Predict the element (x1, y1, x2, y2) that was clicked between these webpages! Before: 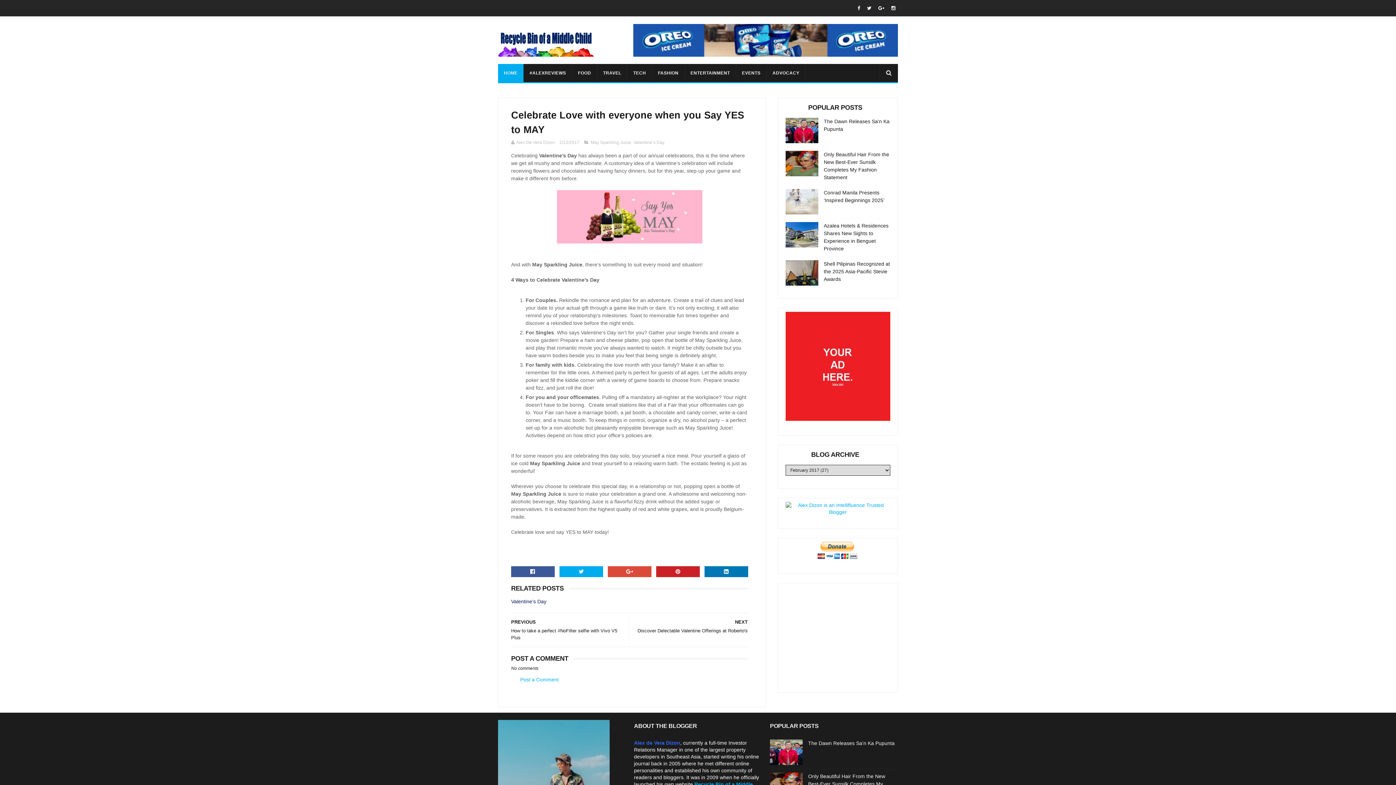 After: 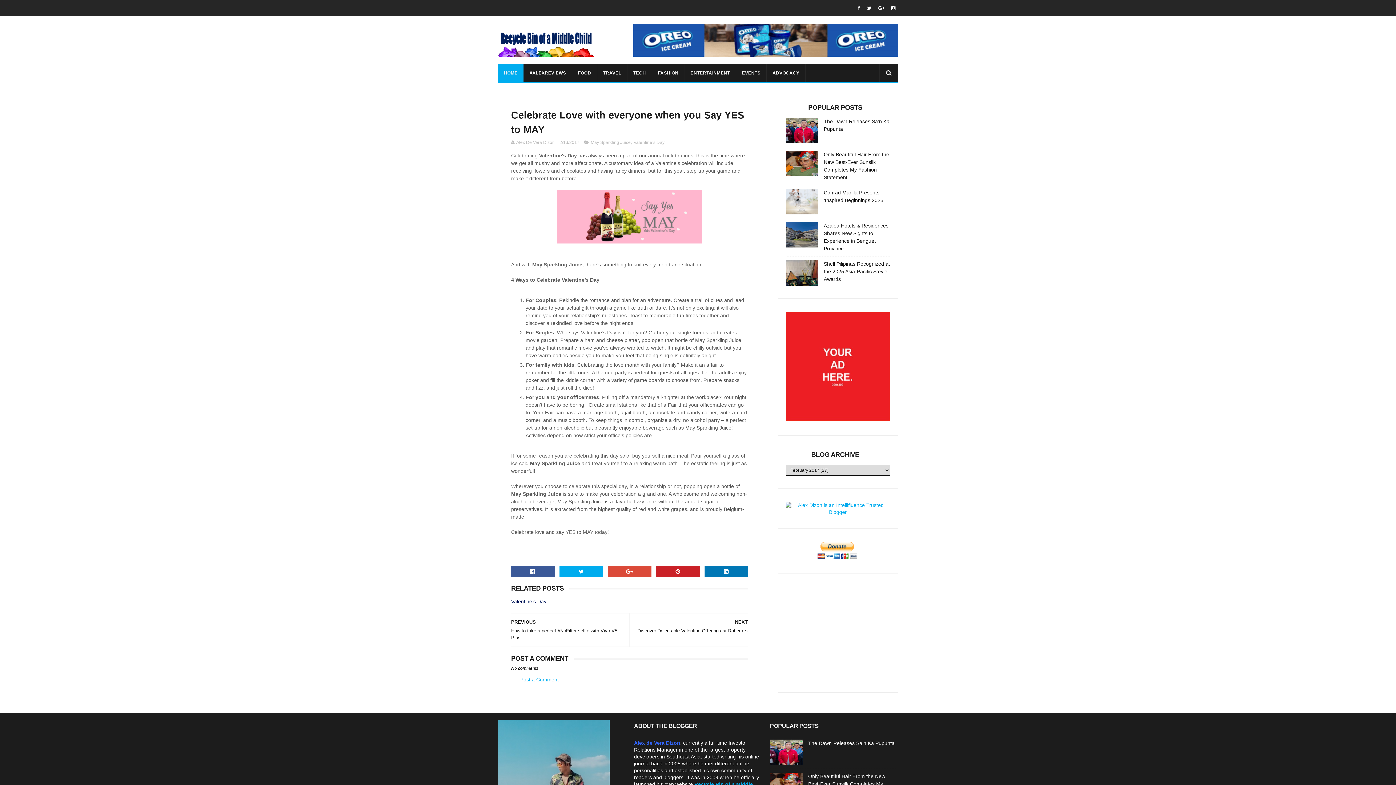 Action: bbox: (785, 222, 818, 247)